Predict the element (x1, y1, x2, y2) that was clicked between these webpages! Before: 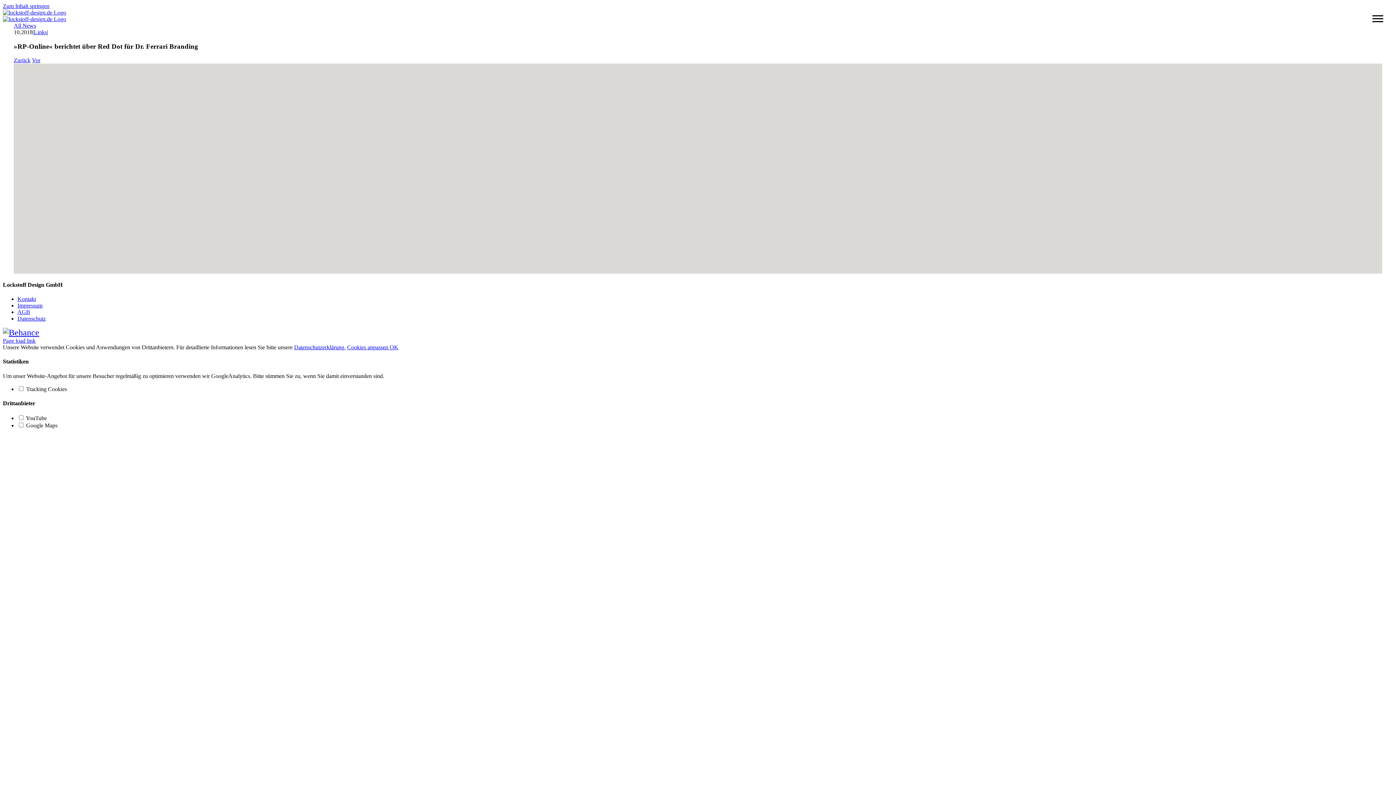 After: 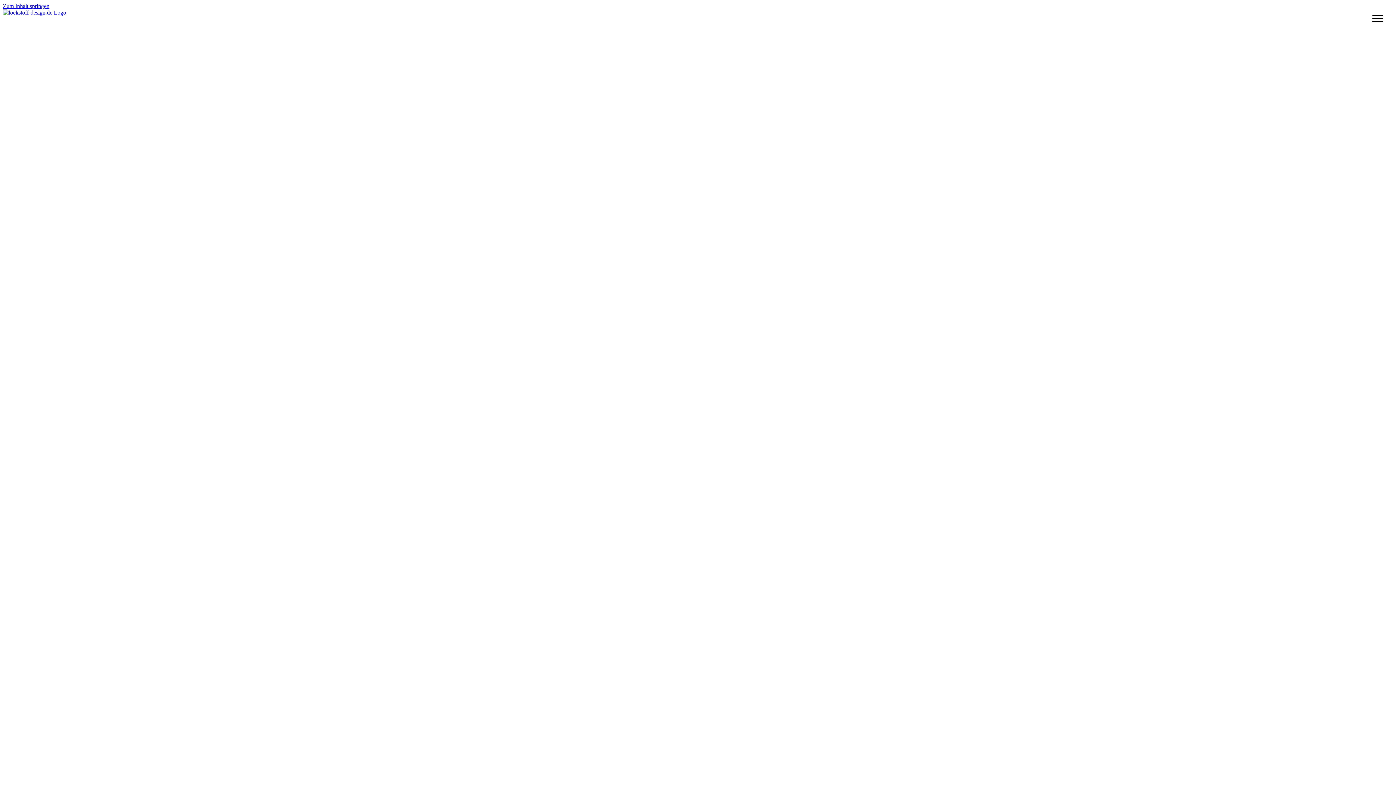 Action: bbox: (17, 295, 36, 302) label: Kontakt